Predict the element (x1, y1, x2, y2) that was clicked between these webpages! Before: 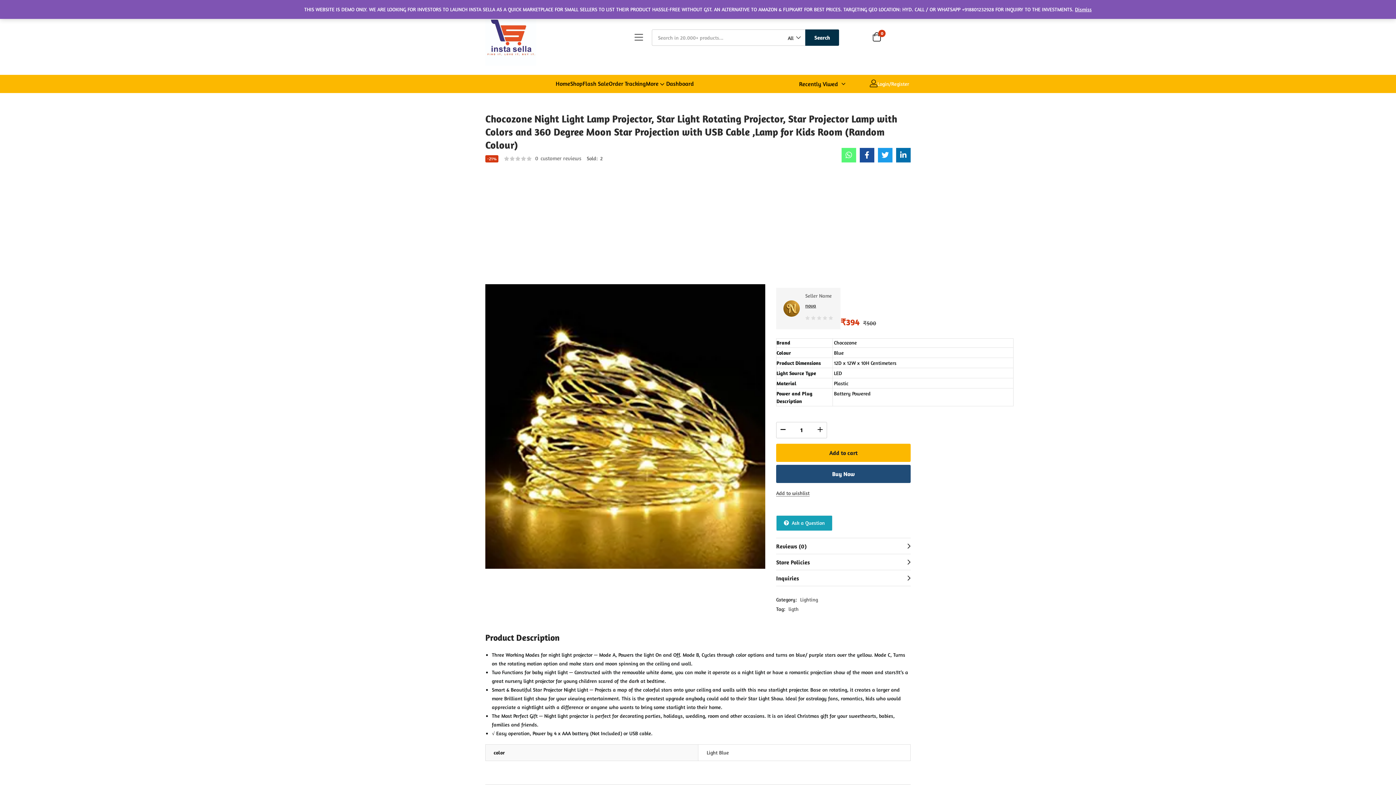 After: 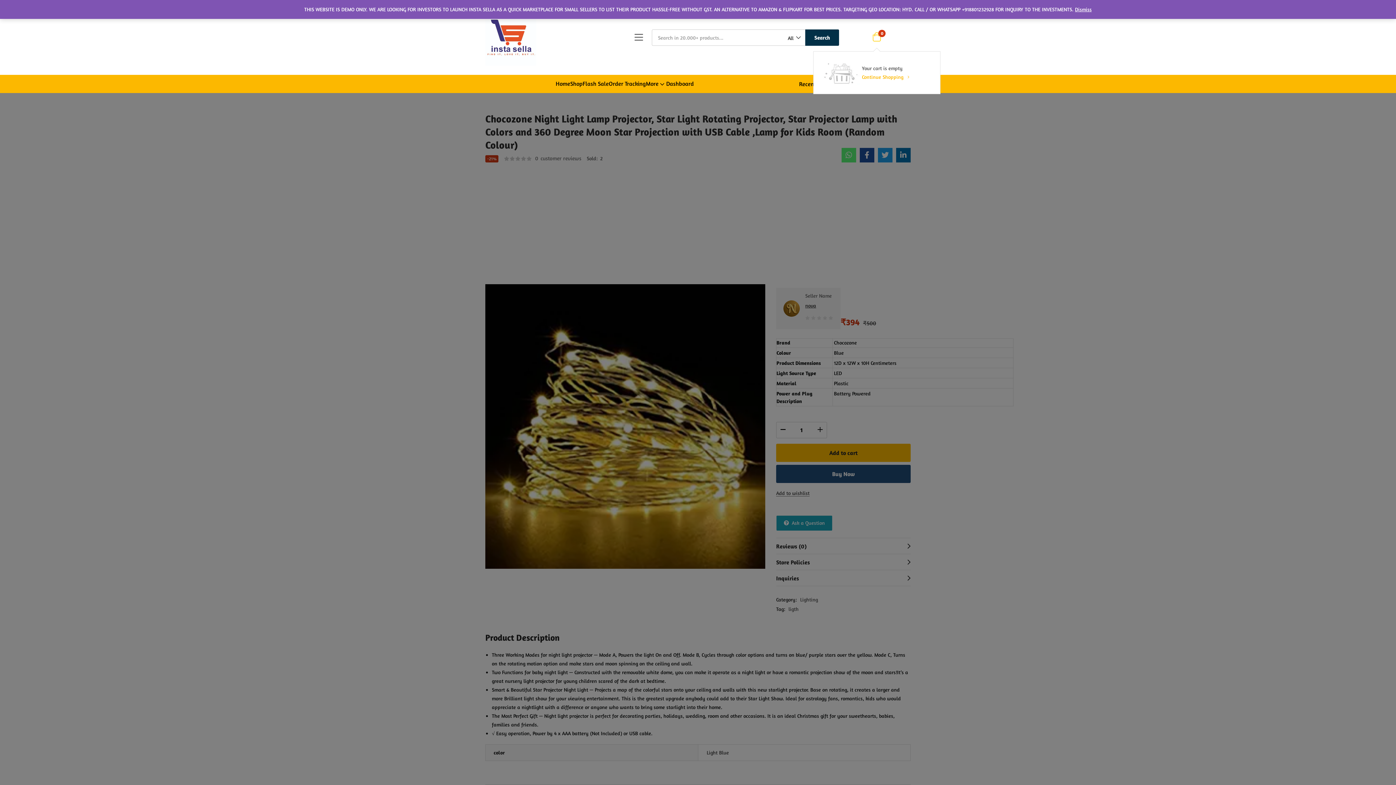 Action: label: 0 bbox: (872, 28, 881, 46)